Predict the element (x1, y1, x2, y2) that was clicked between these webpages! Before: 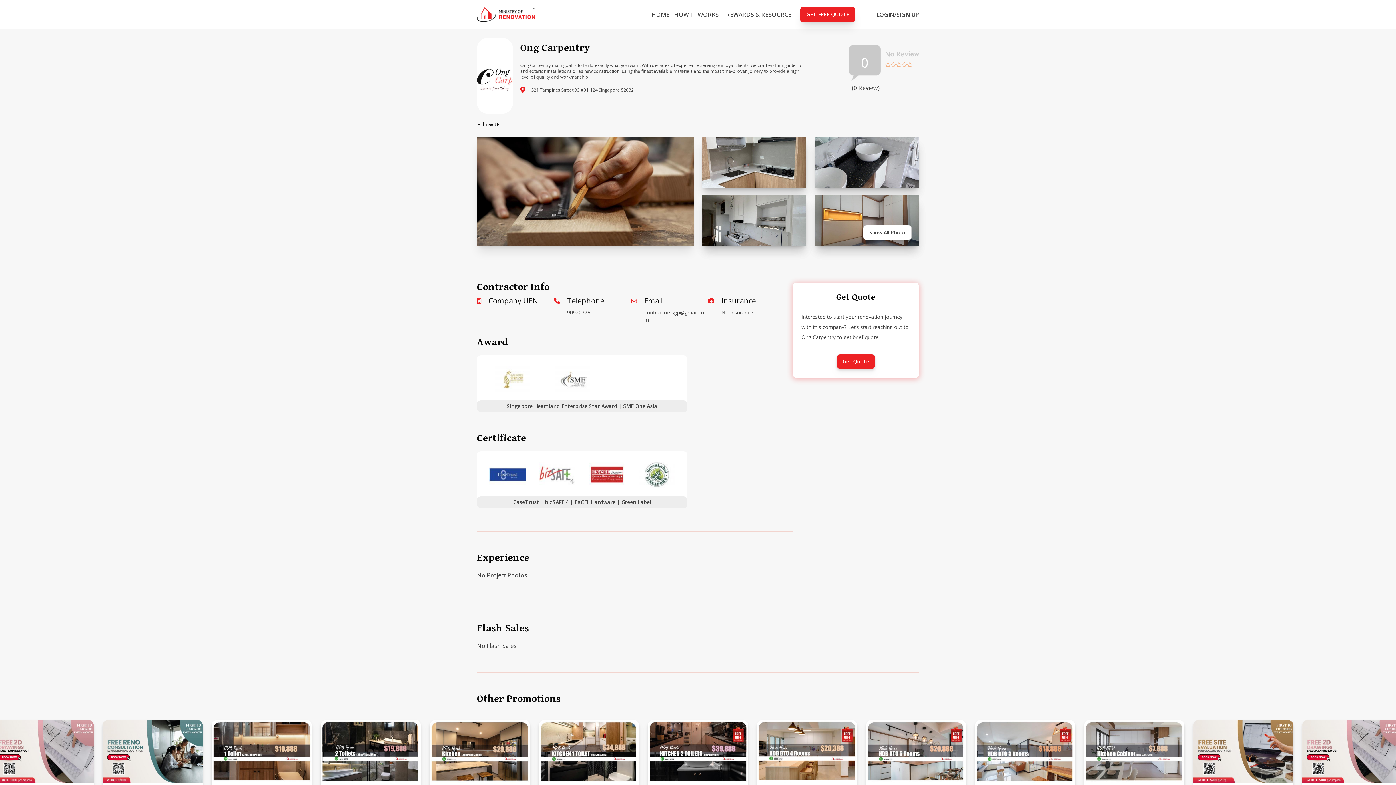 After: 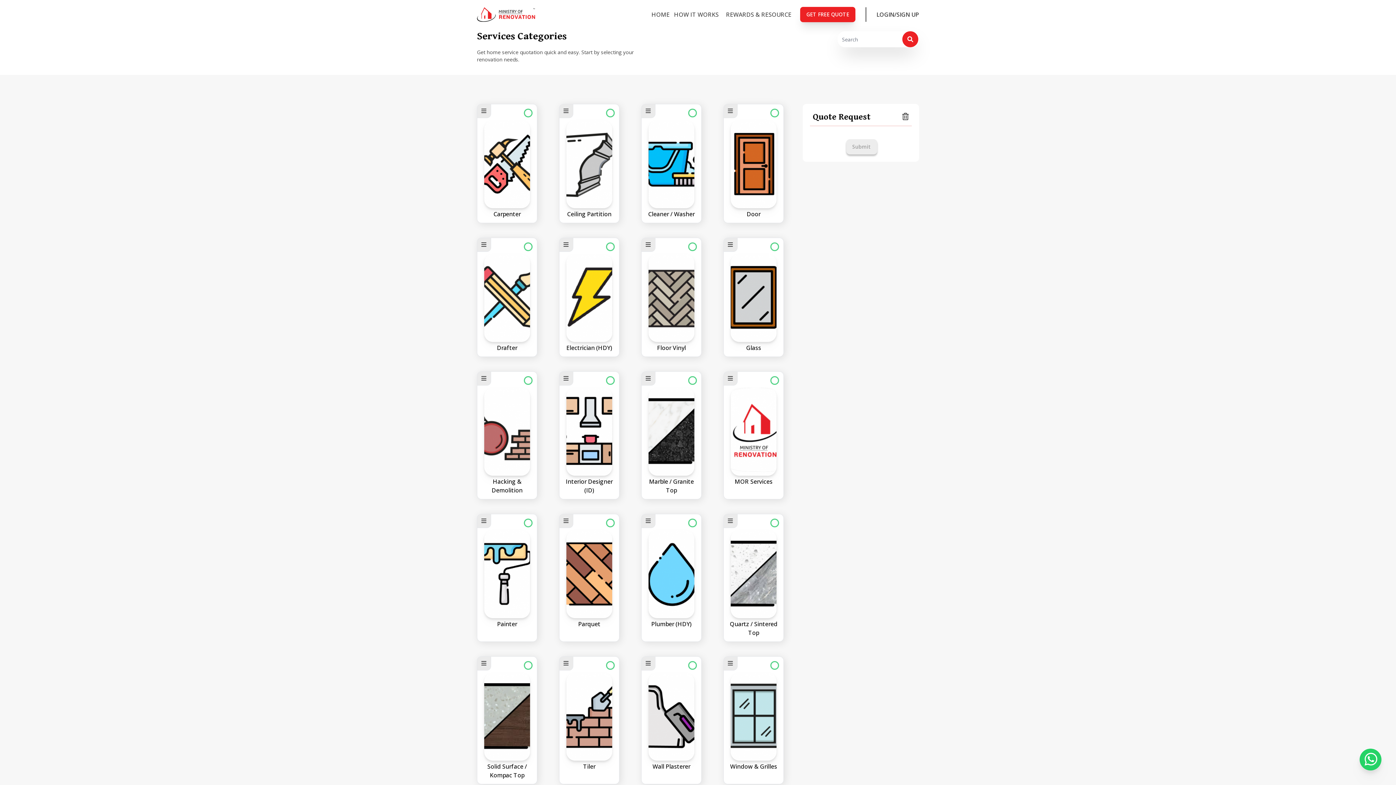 Action: bbox: (800, 6, 855, 22) label: GET FREE QUOTE